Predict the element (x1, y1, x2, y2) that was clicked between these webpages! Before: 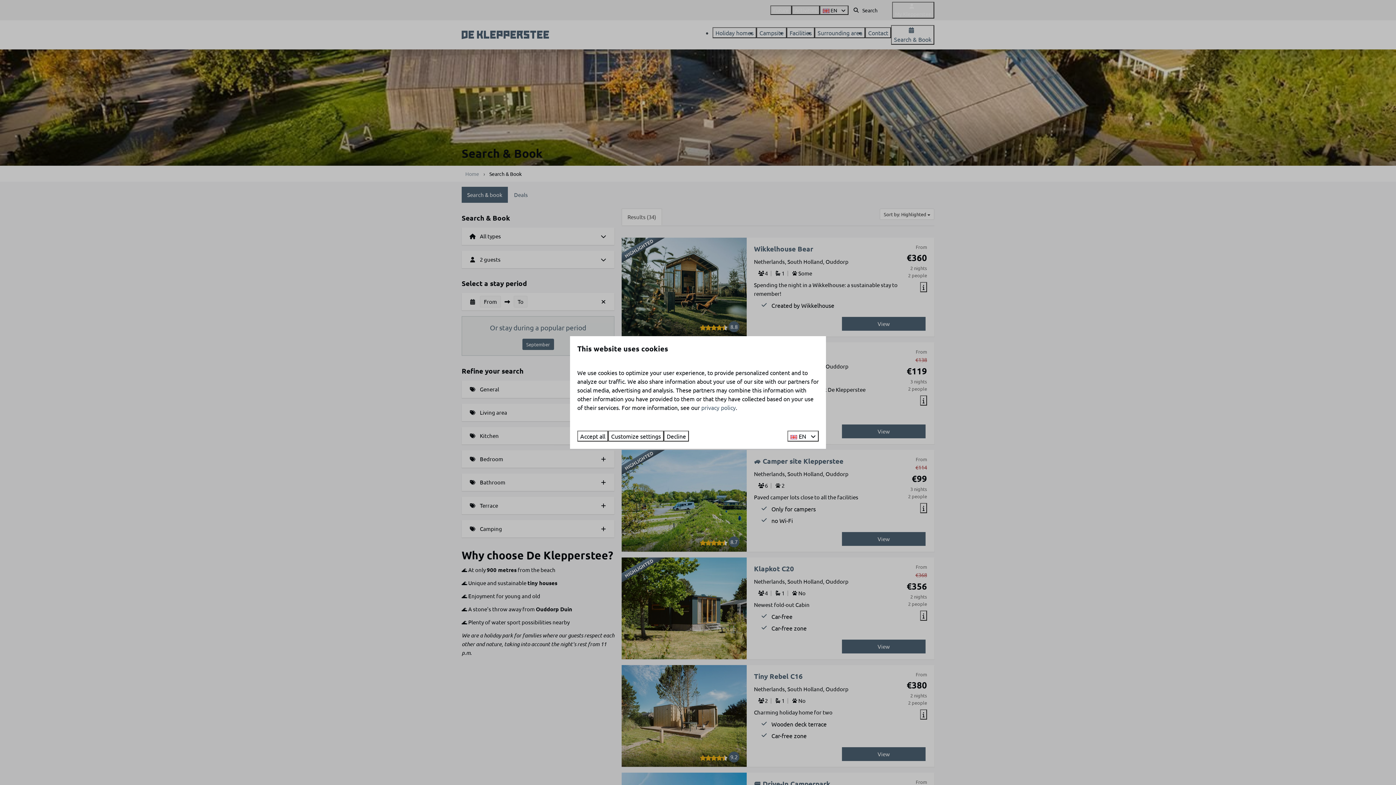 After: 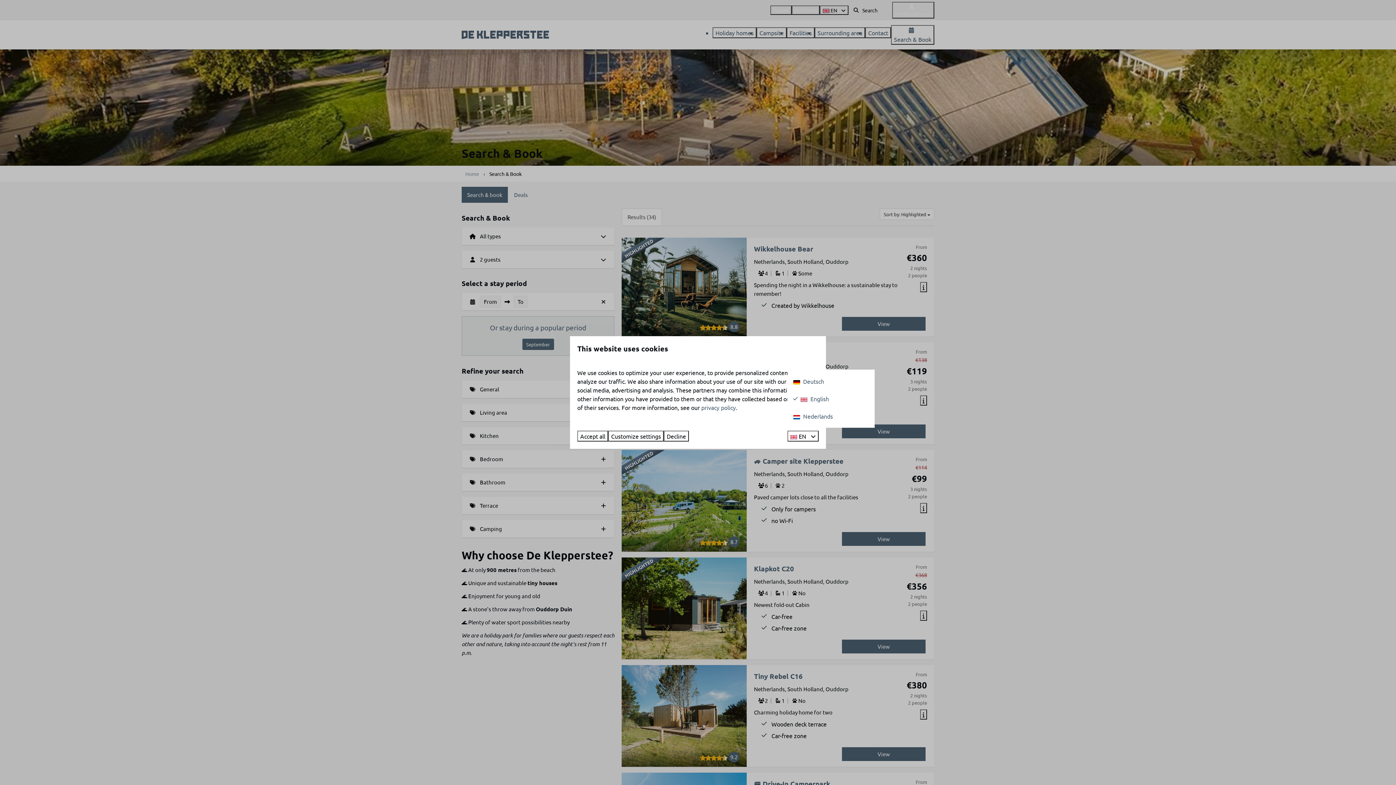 Action: bbox: (787, 430, 818, 441) label:  EN 